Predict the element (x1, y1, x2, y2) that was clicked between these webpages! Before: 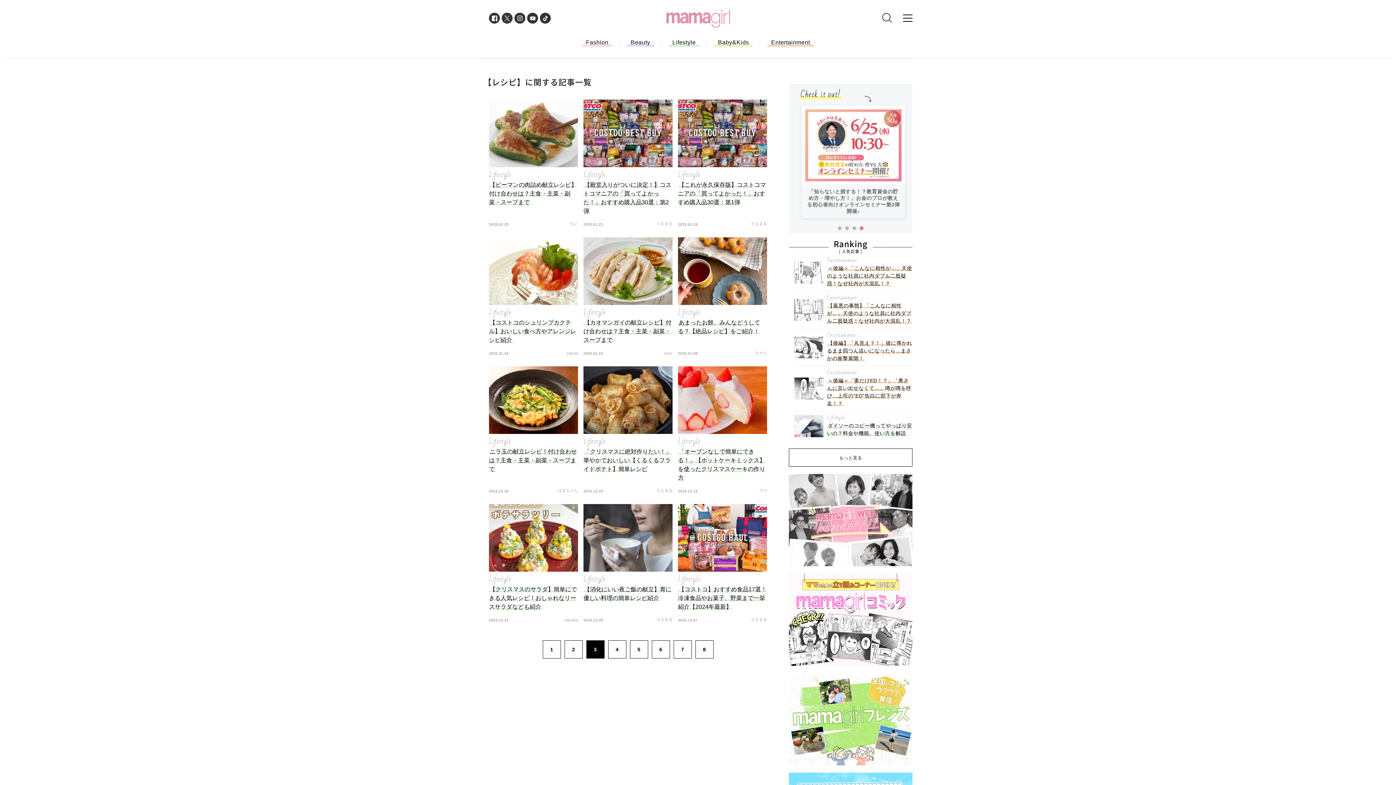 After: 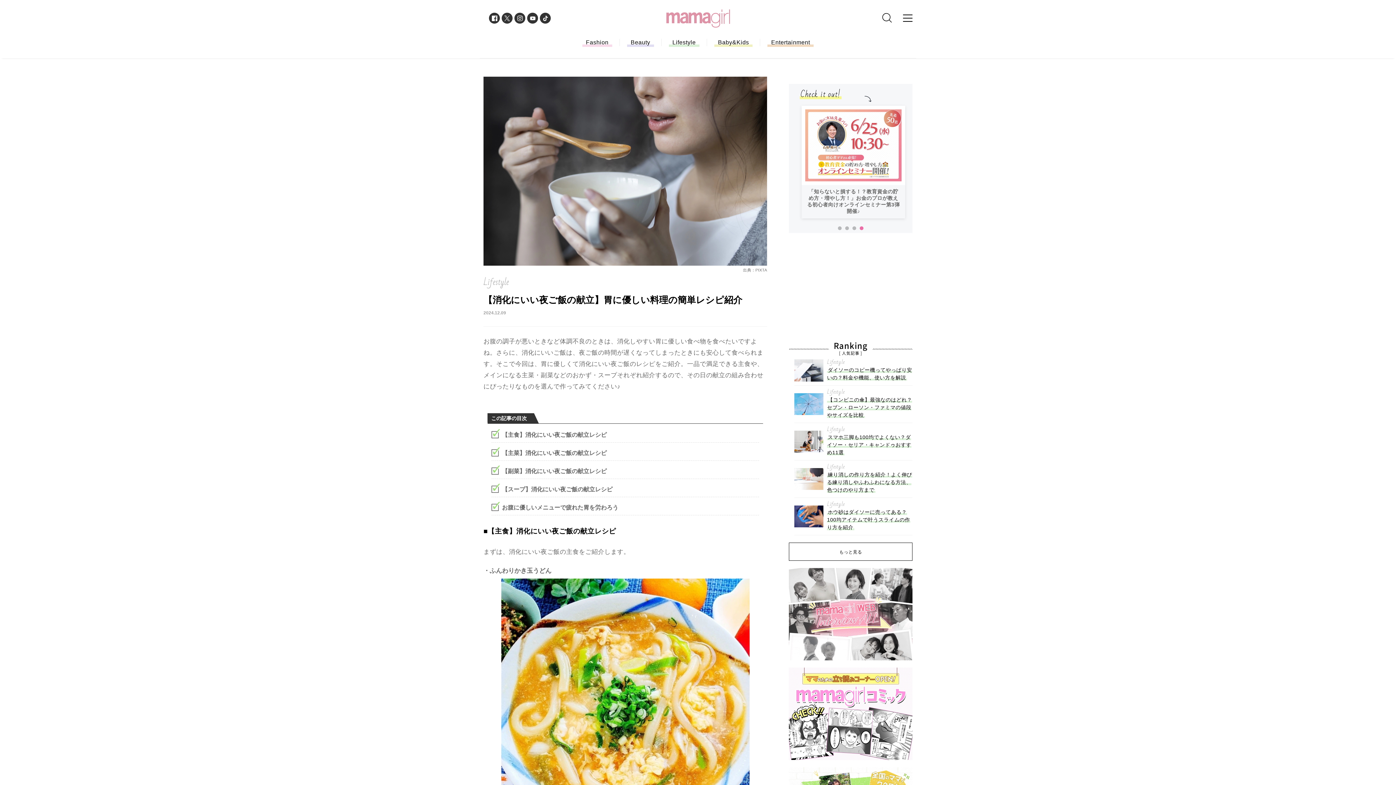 Action: bbox: (583, 504, 672, 602) label: Lifestyle

【消化にいい夜ご飯の献立】胃に優しい料理の簡単レシピ紹介
2024.12.09

りえまる